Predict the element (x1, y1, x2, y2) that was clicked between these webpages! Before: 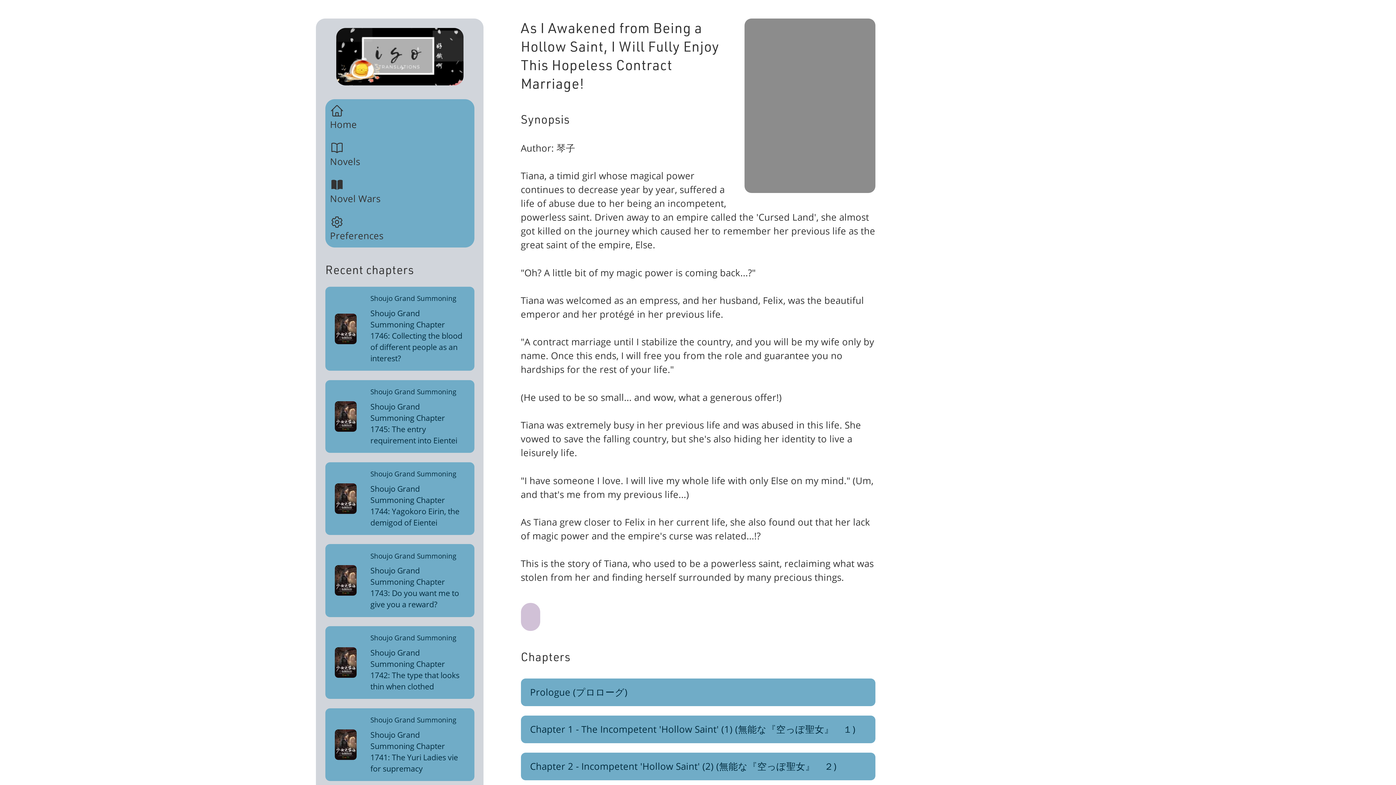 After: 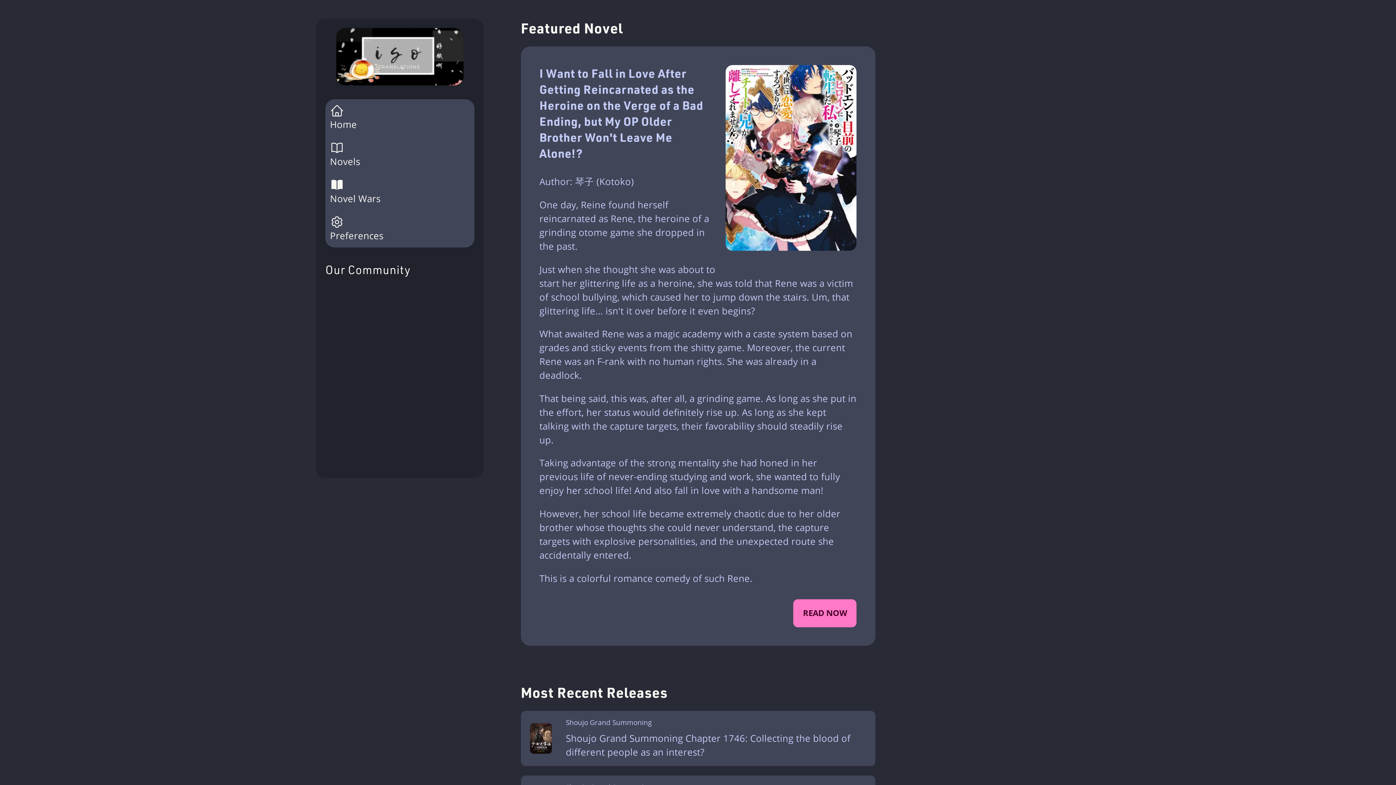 Action: bbox: (336, 27, 463, 85)